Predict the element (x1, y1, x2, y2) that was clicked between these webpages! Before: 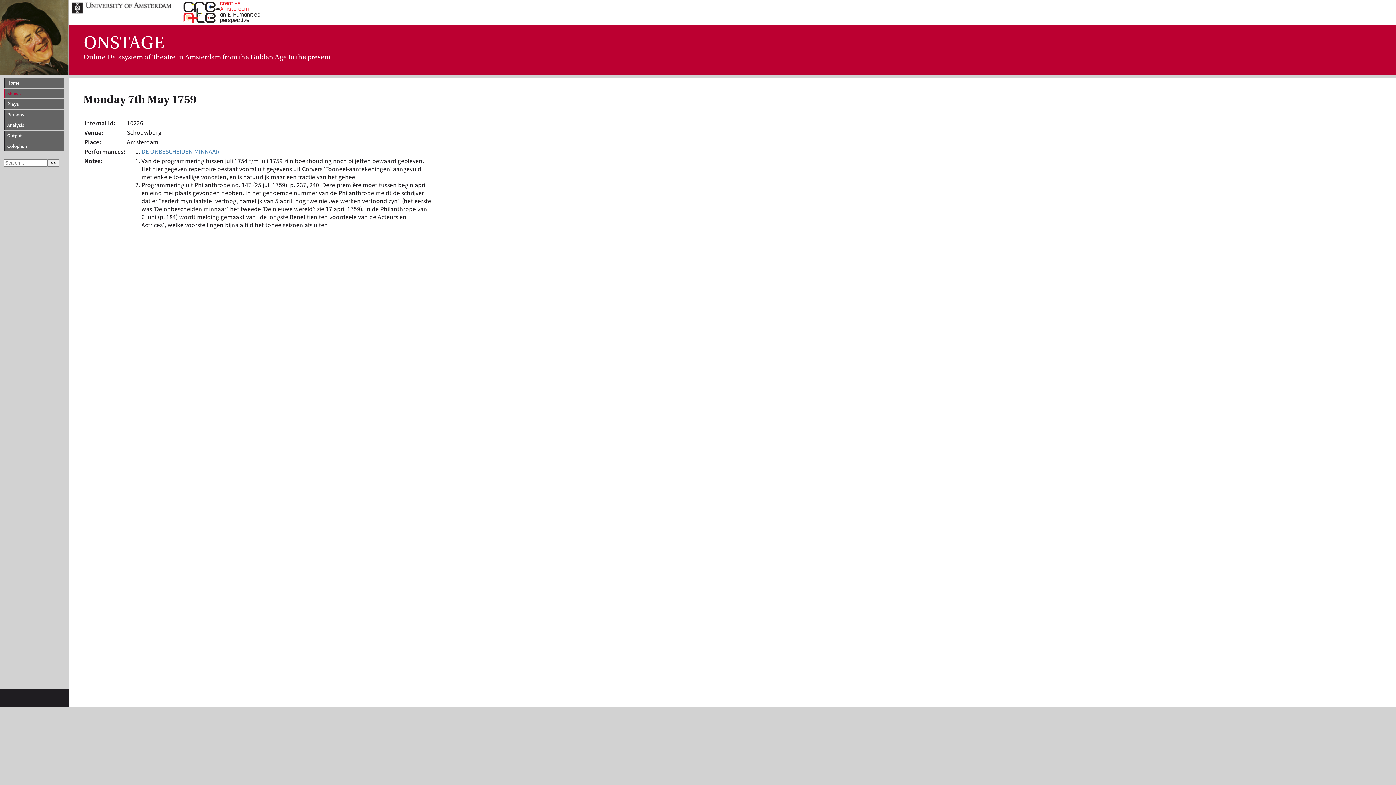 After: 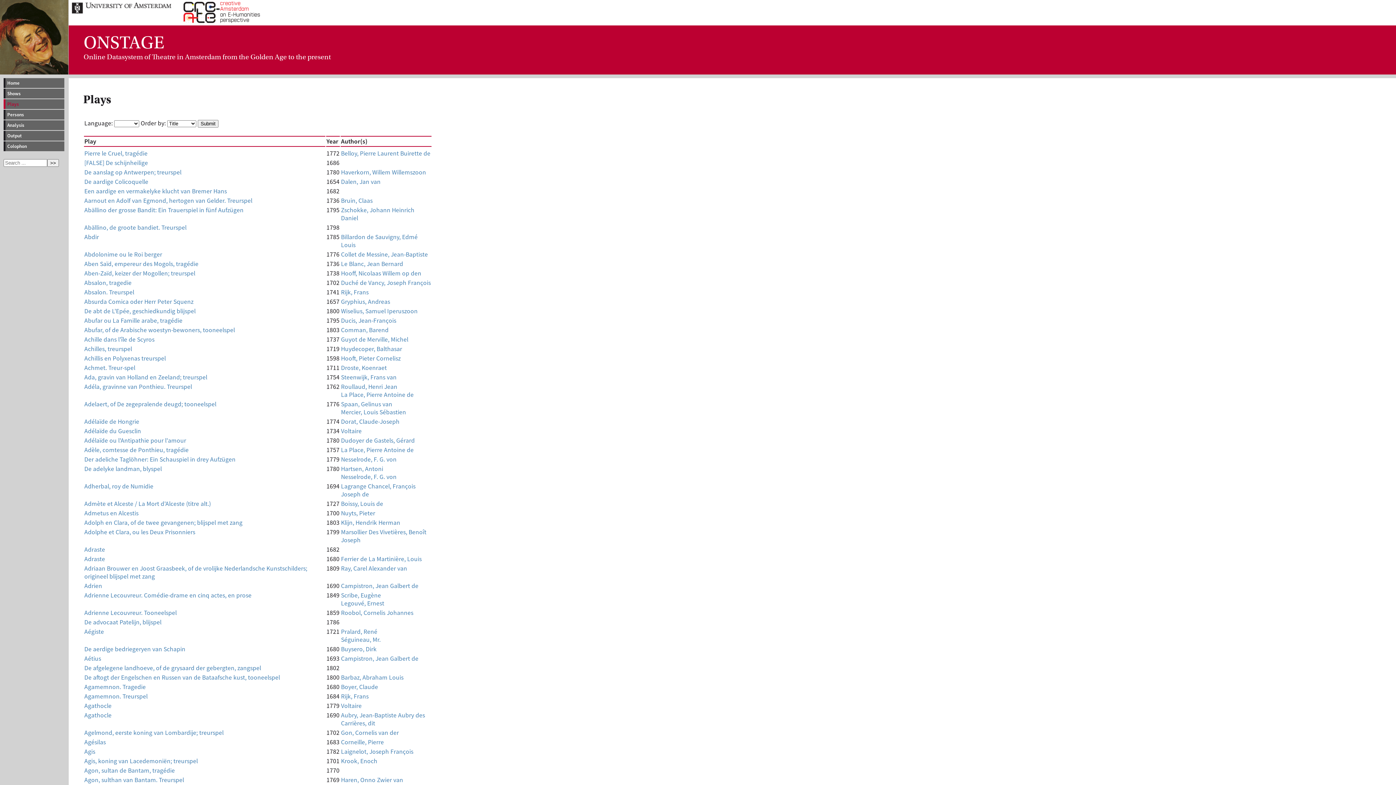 Action: bbox: (3, 99, 64, 109) label: Plays